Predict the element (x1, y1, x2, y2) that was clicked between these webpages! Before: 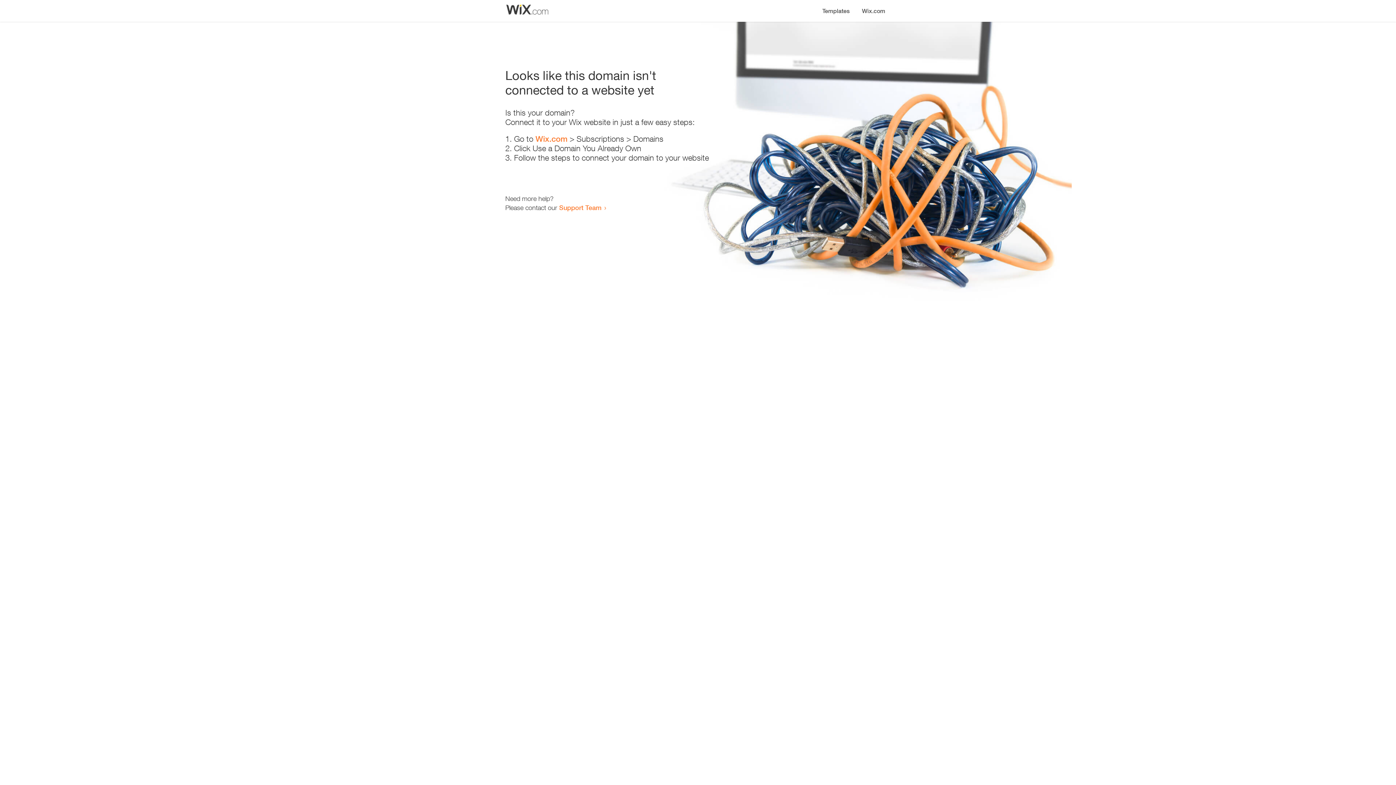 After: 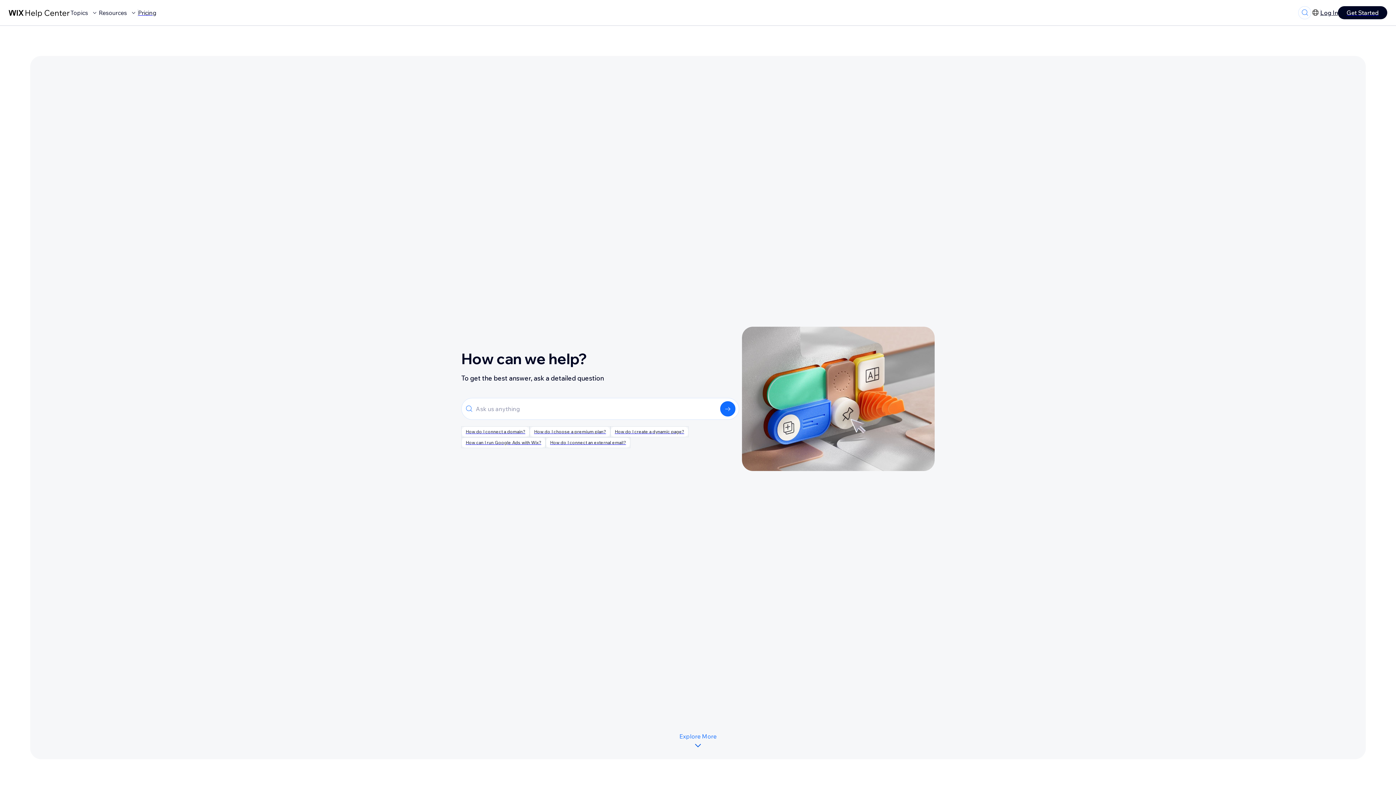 Action: bbox: (559, 203, 601, 211) label: Support Team